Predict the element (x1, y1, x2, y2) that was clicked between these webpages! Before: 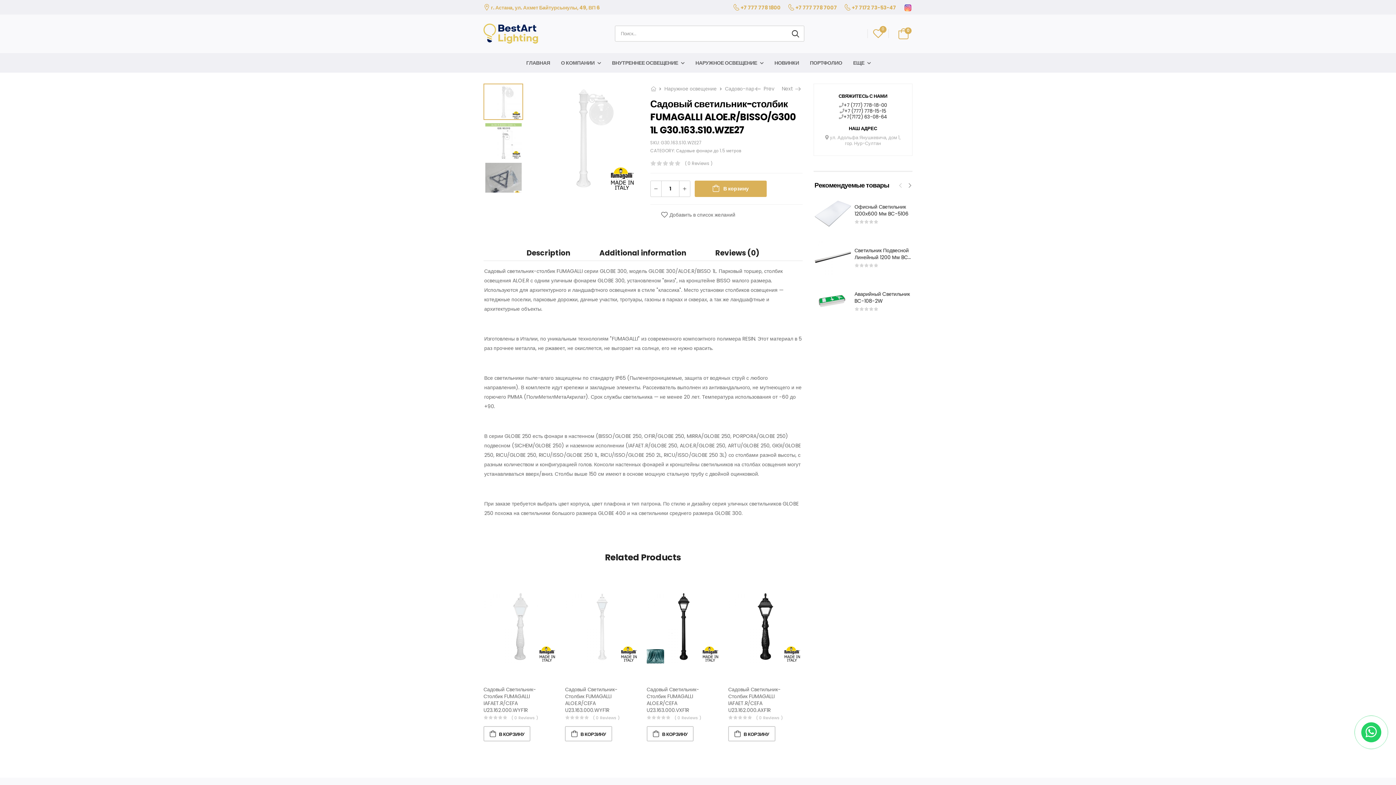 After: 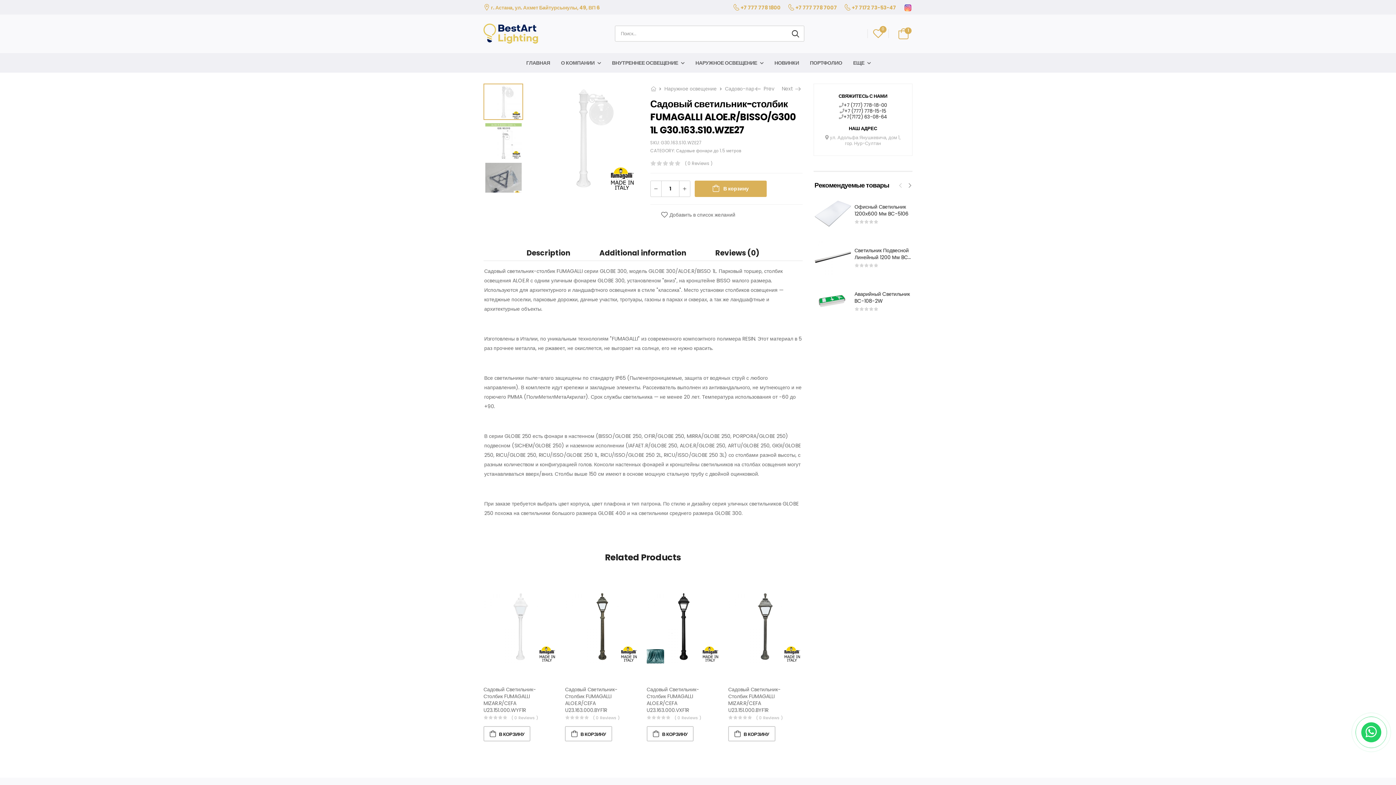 Action: bbox: (694, 180, 766, 197) label: В корзину